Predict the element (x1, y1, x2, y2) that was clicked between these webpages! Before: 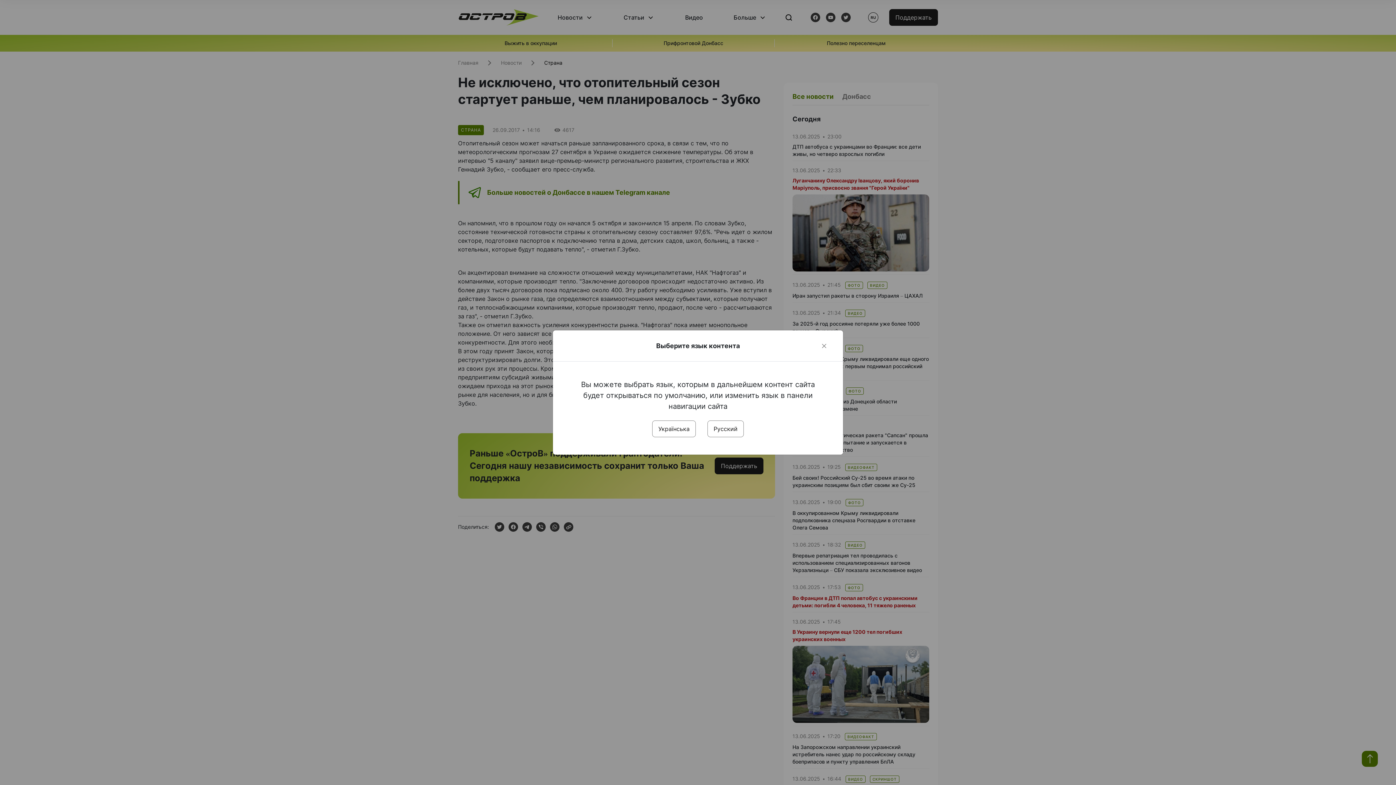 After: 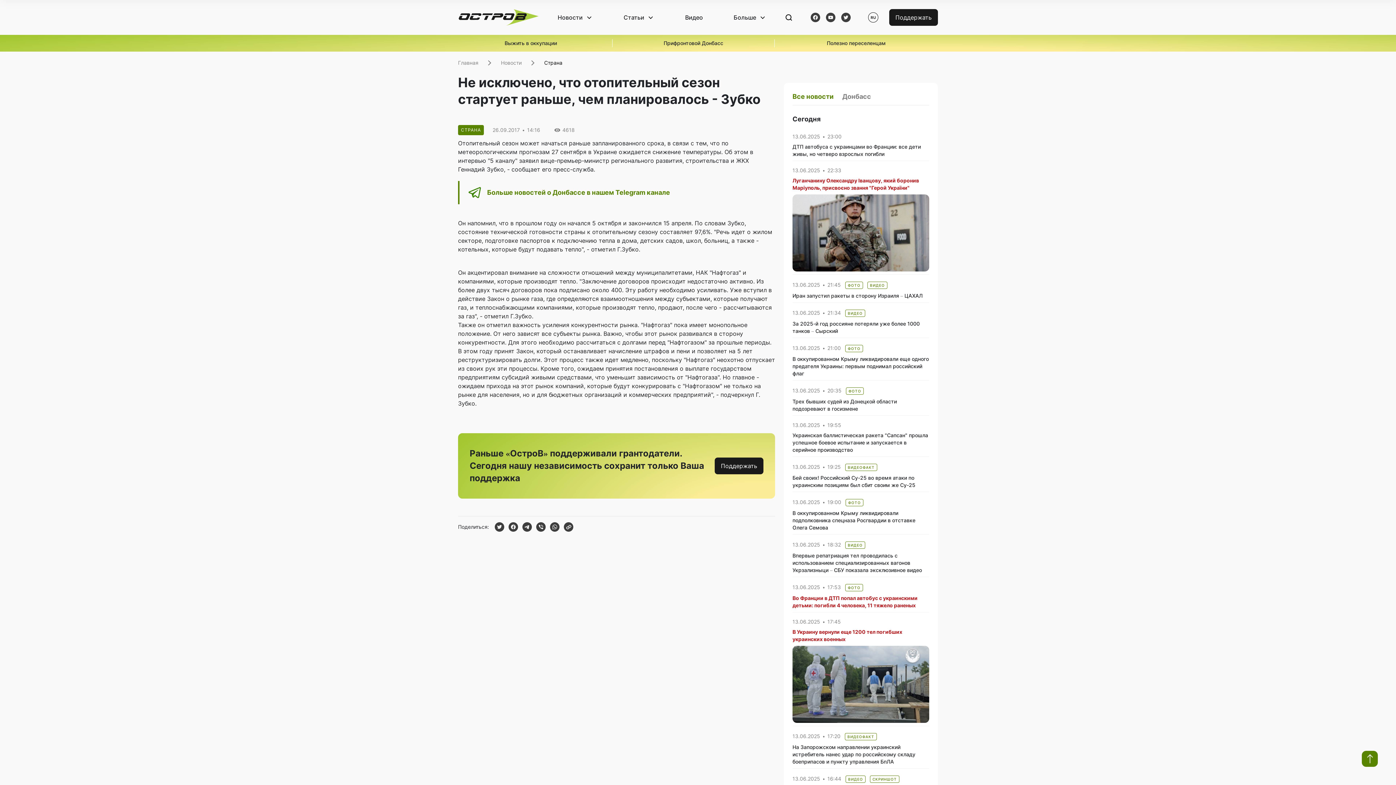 Action: bbox: (652, 420, 696, 437) label: Українська